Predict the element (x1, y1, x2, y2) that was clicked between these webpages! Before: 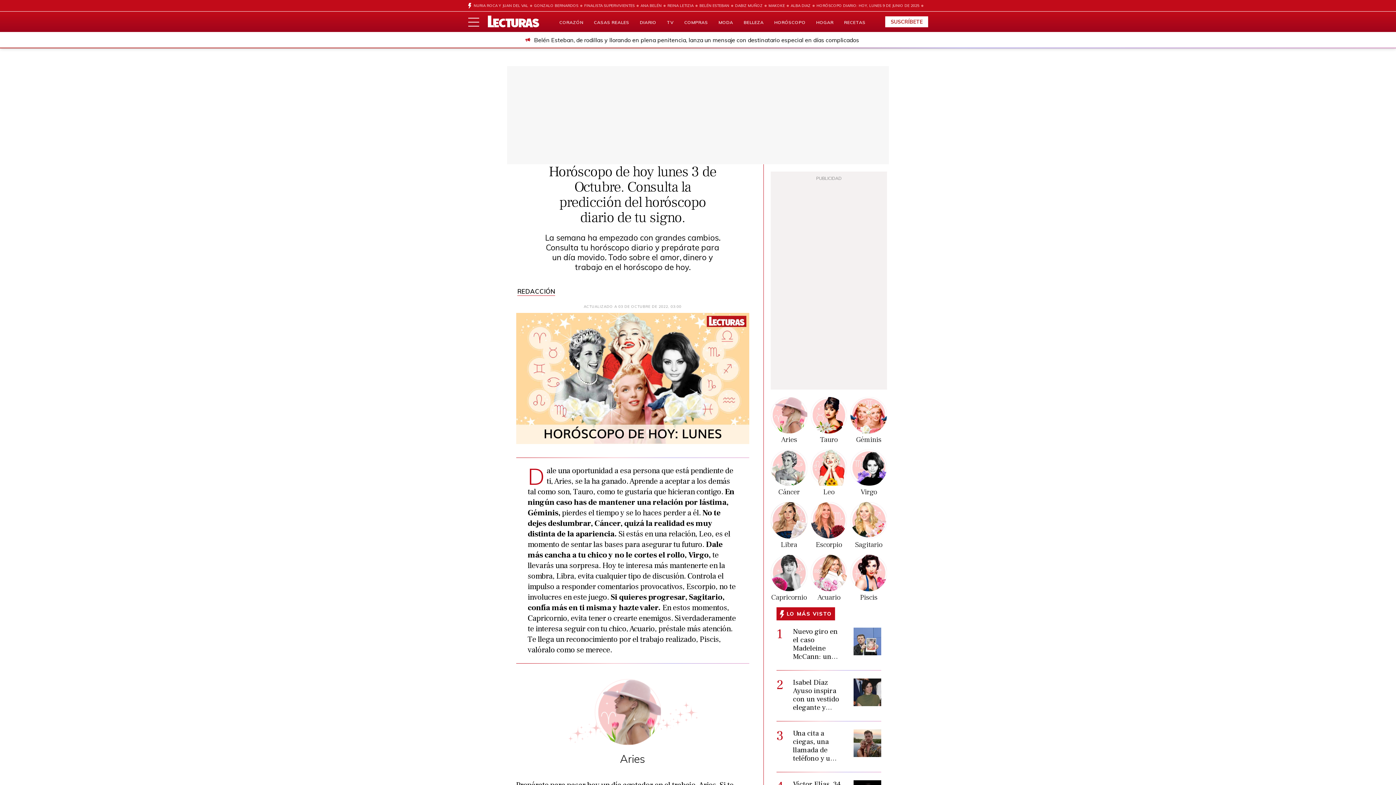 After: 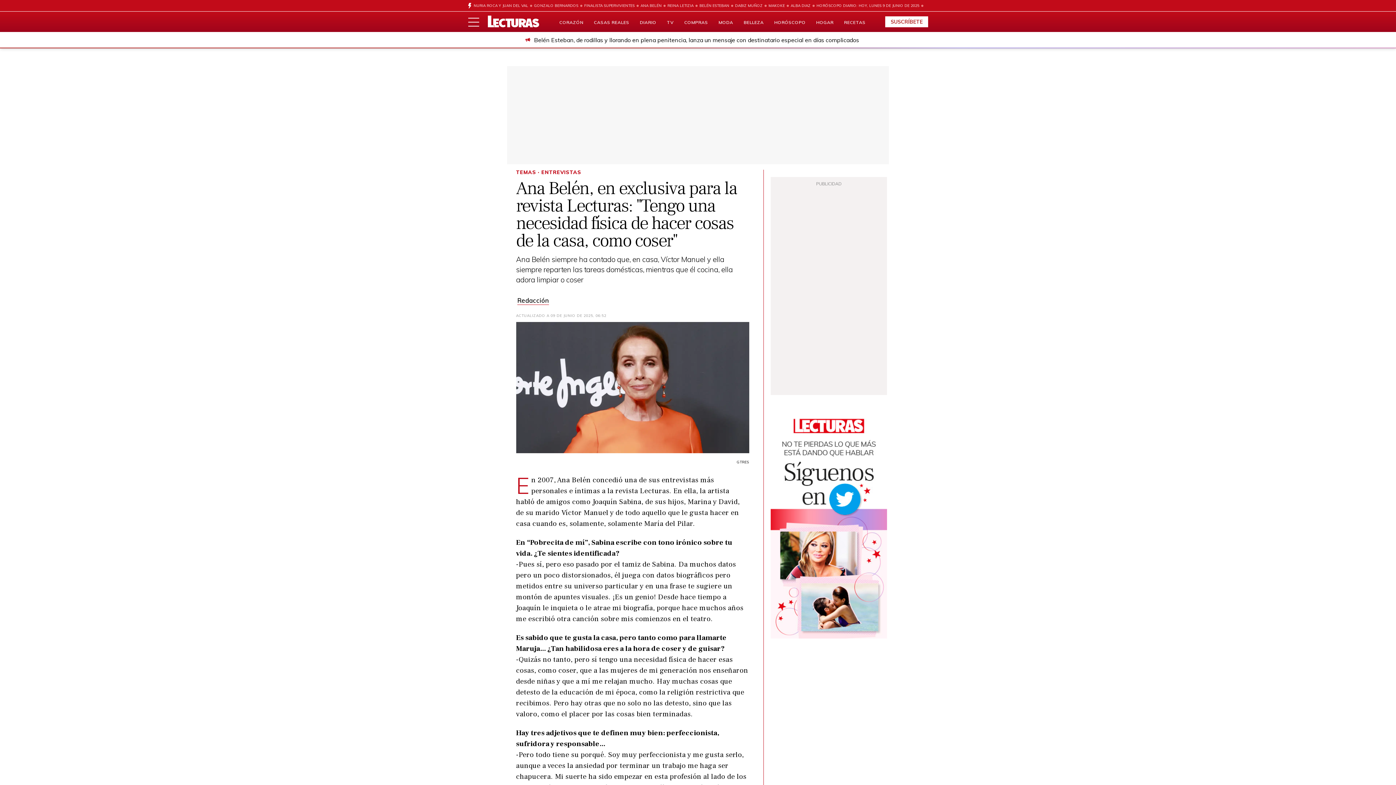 Action: label: ANA BELÉN bbox: (634, 0, 661, 11)